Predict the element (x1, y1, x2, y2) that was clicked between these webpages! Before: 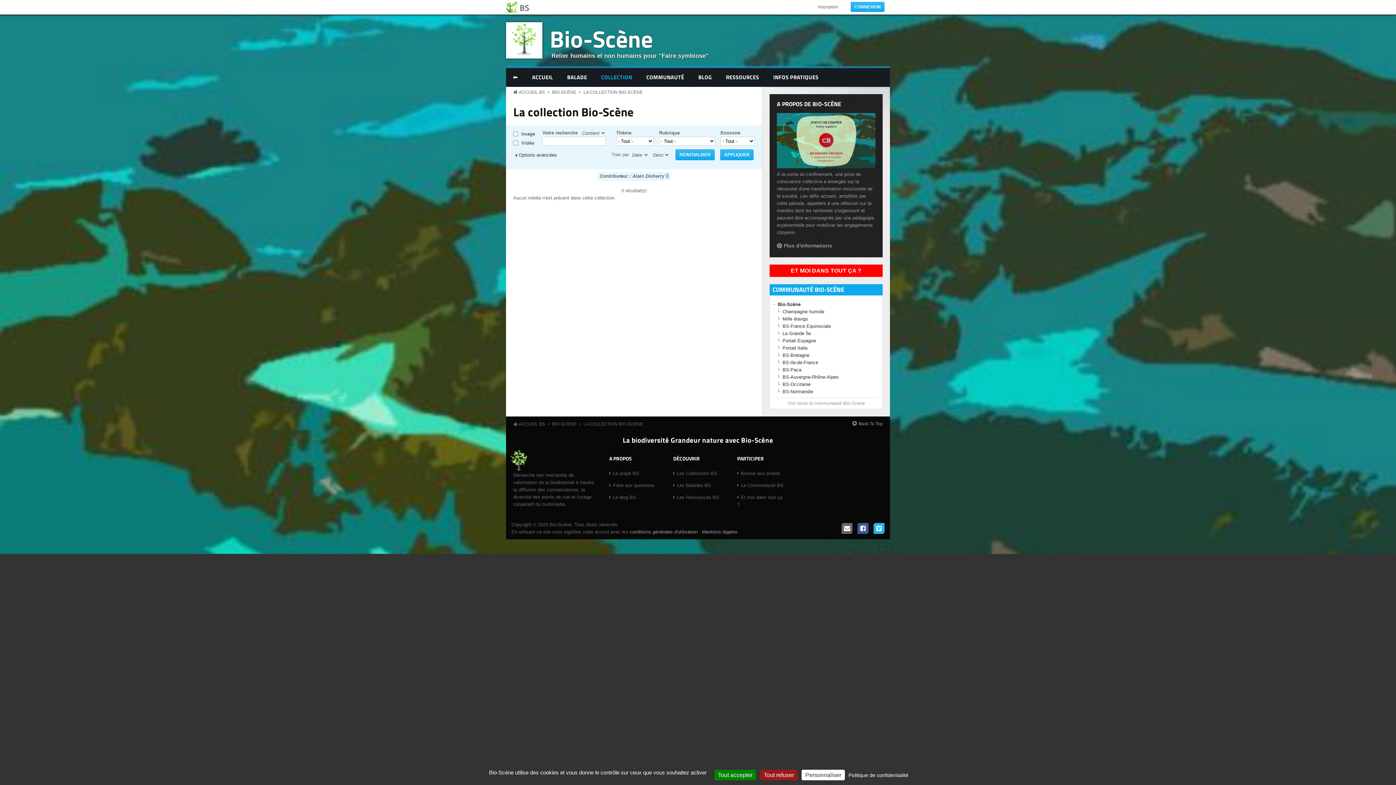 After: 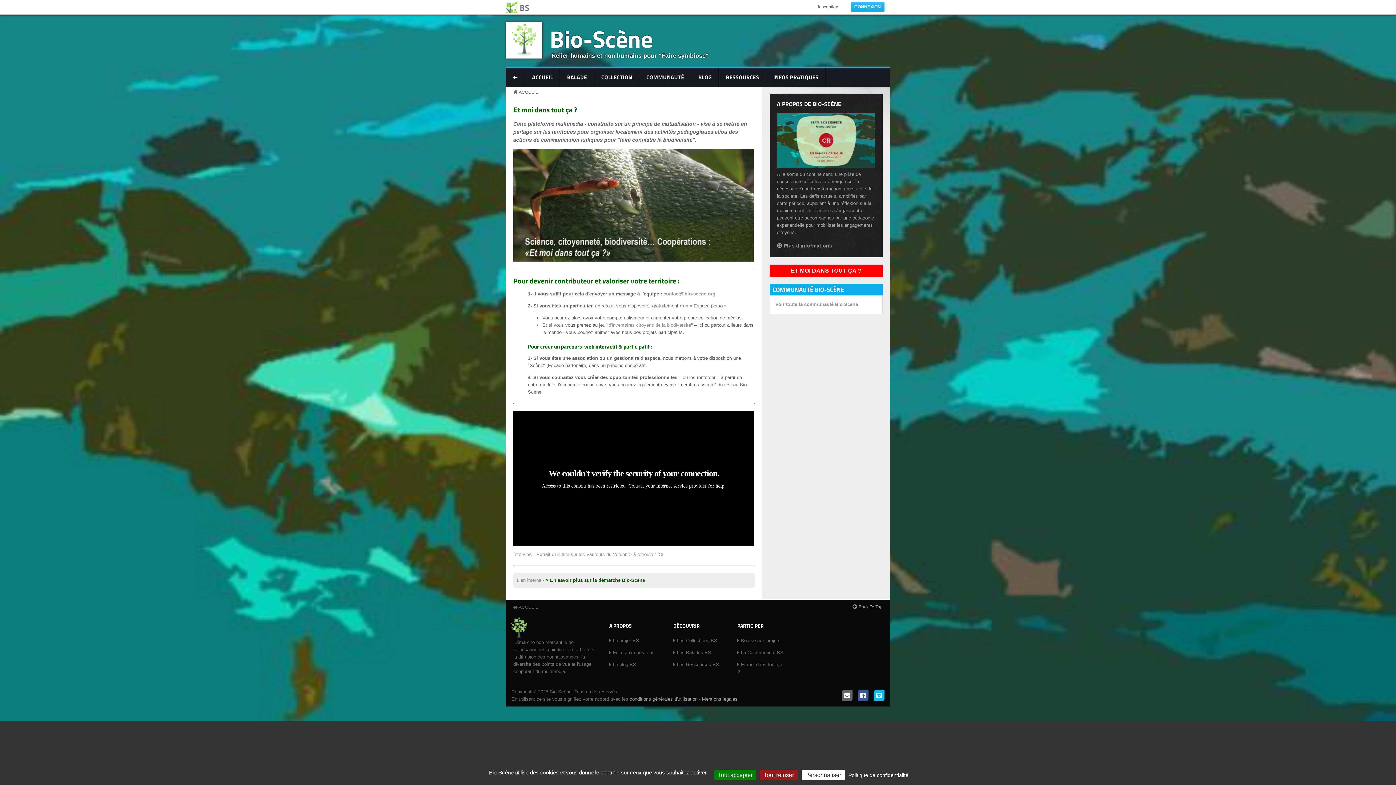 Action: bbox: (737, 492, 784, 510) label: Et moi dans tout ça ?